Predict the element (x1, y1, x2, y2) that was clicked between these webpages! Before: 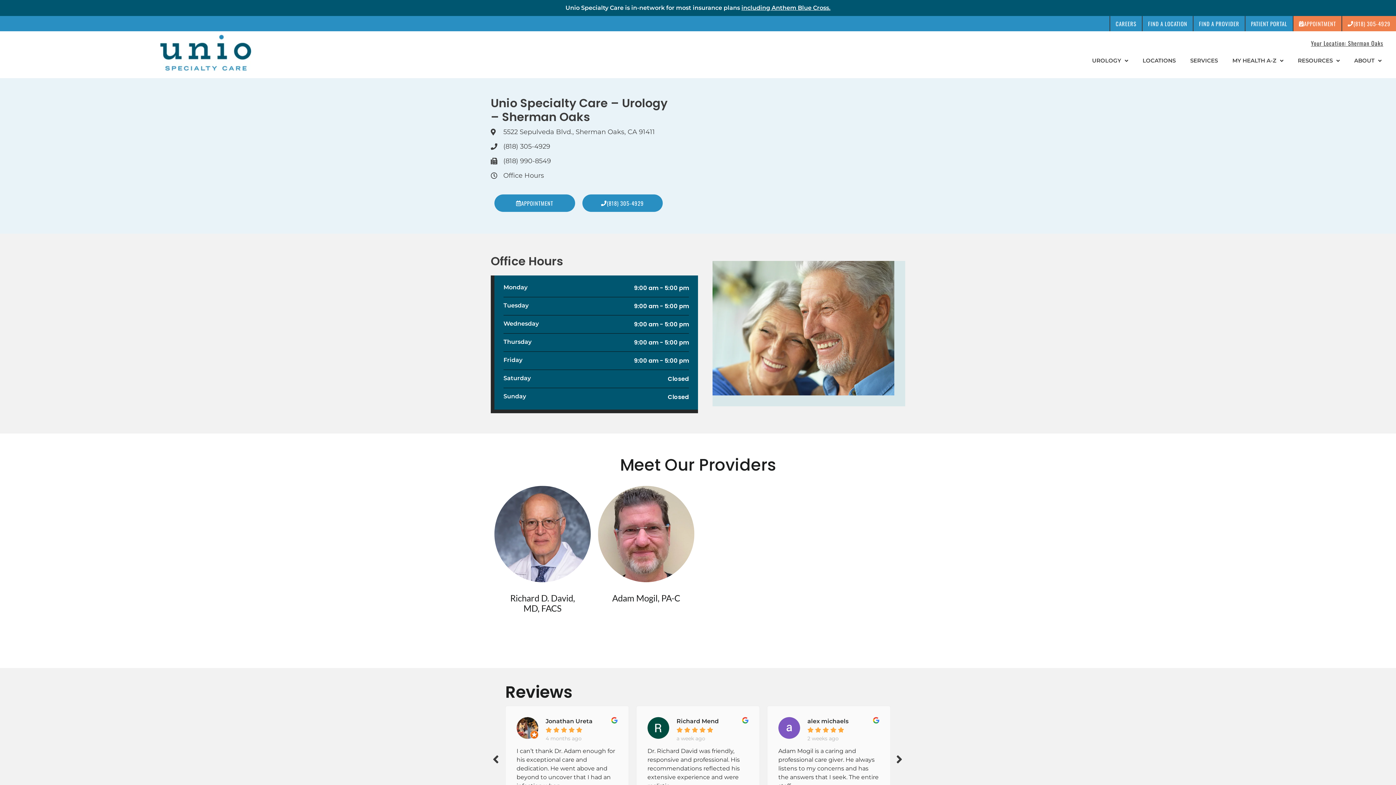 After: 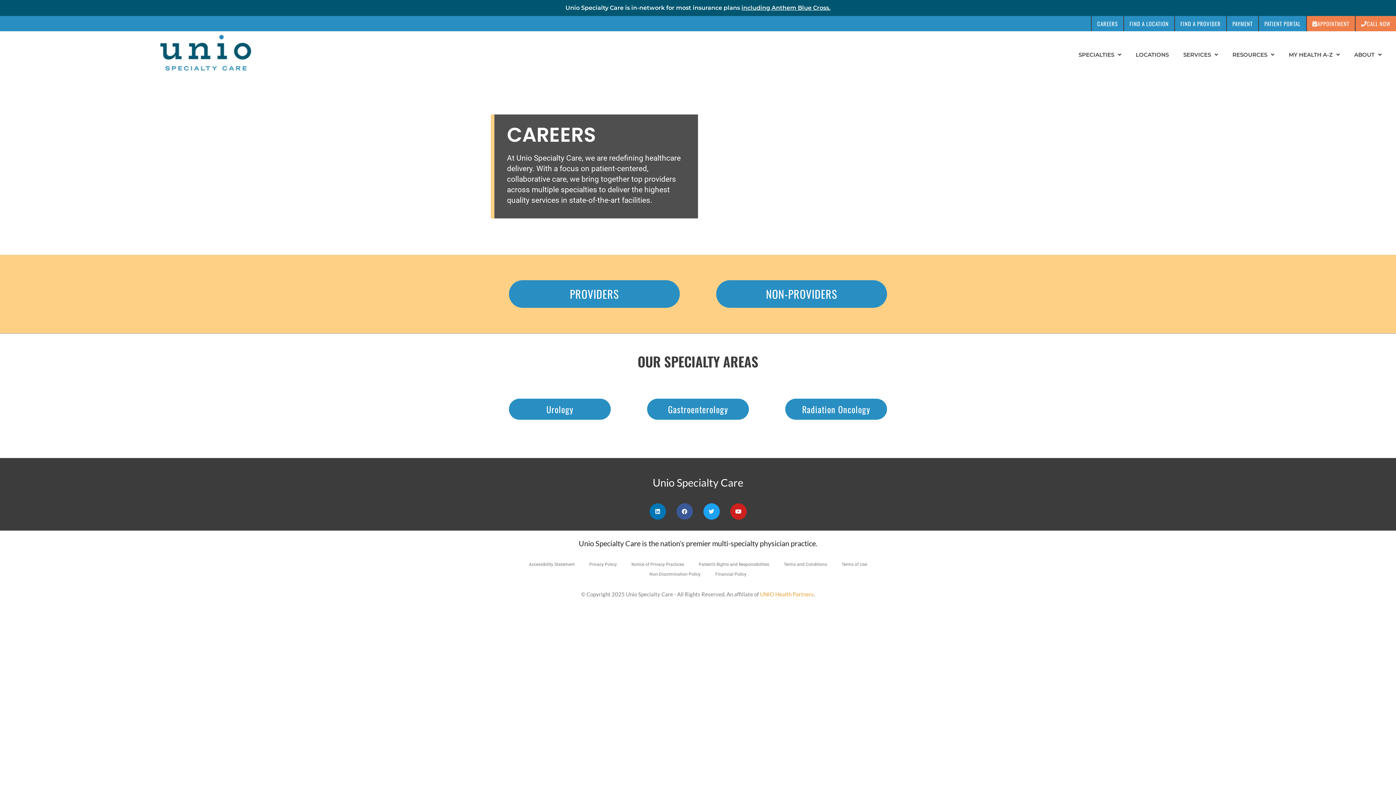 Action: label: CAREERS bbox: (1109, 16, 1142, 31)